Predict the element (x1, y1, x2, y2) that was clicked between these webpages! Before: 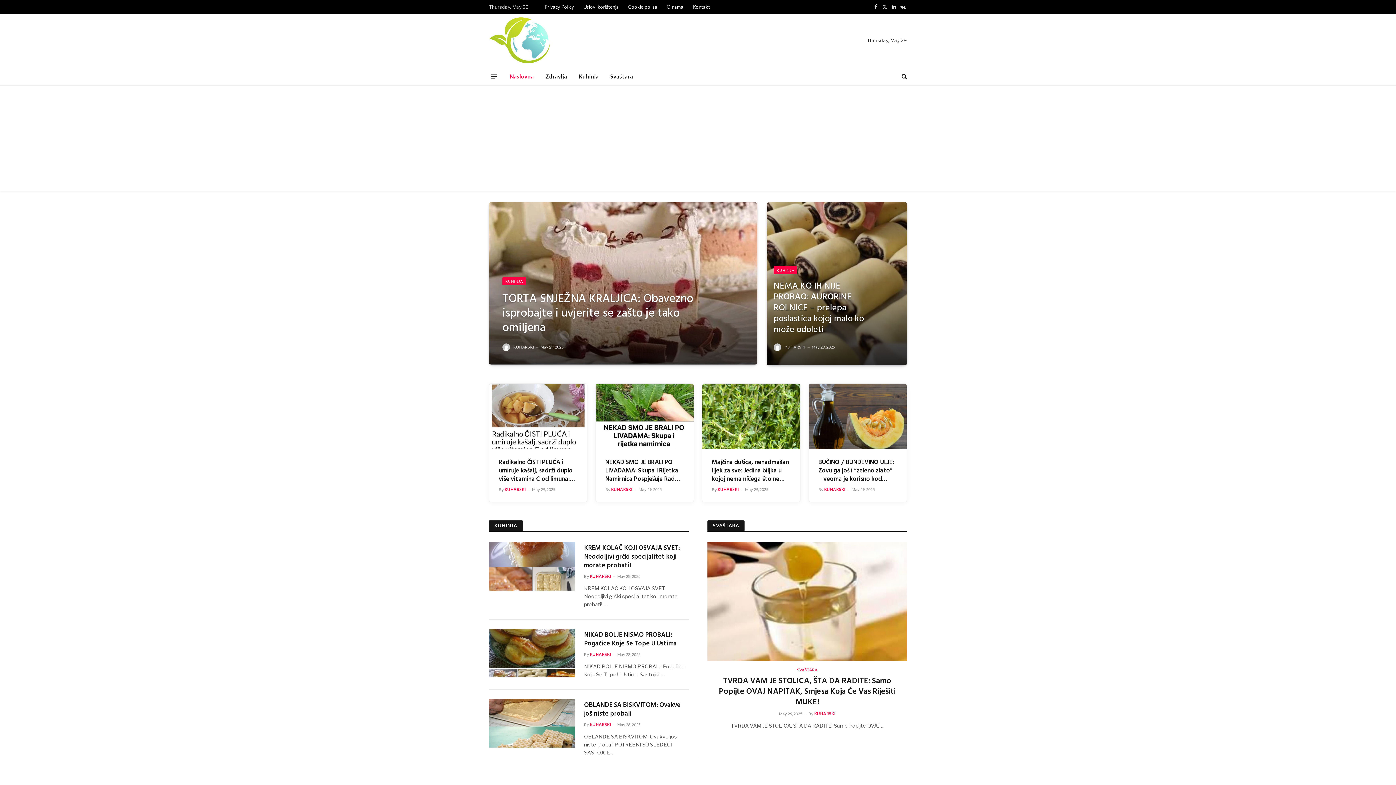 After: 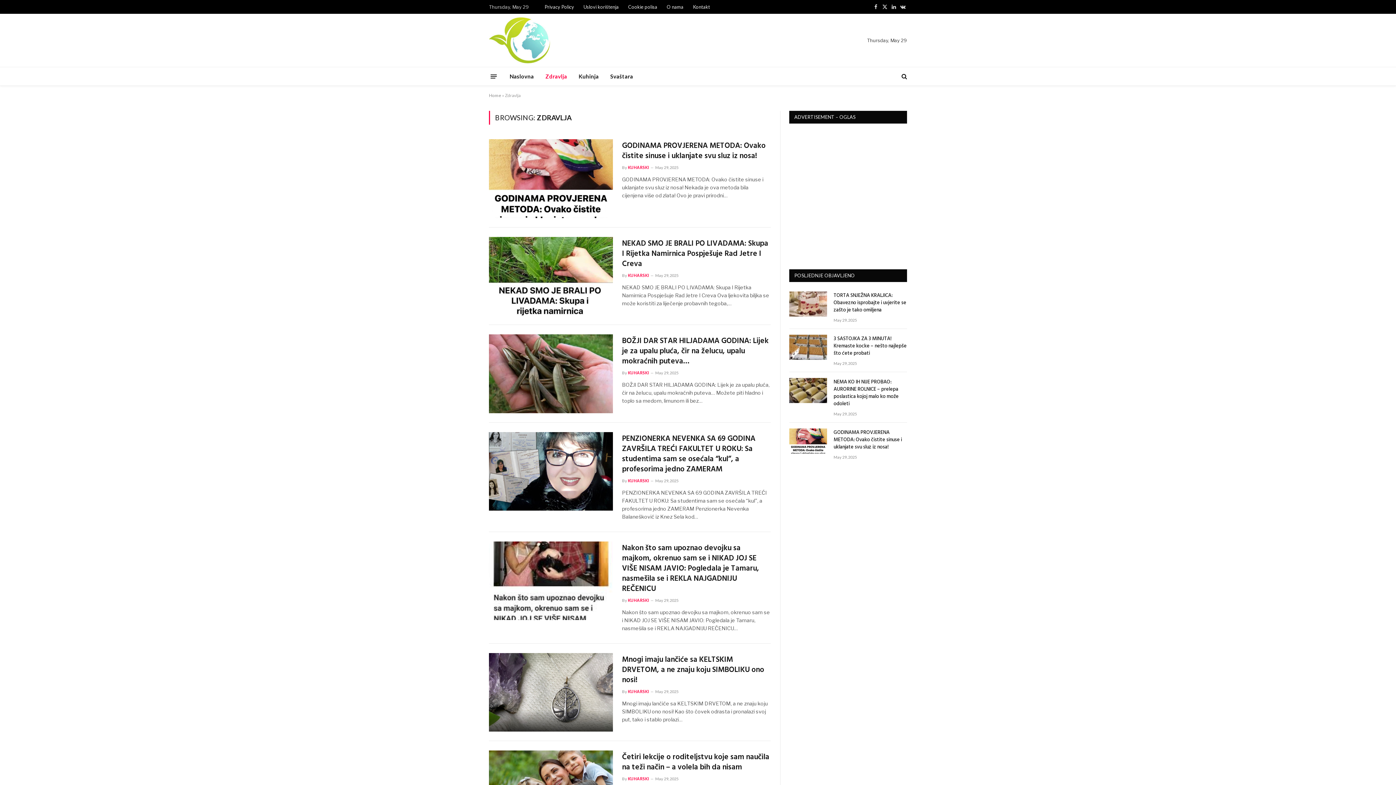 Action: label: Zdravlja bbox: (539, 67, 573, 85)